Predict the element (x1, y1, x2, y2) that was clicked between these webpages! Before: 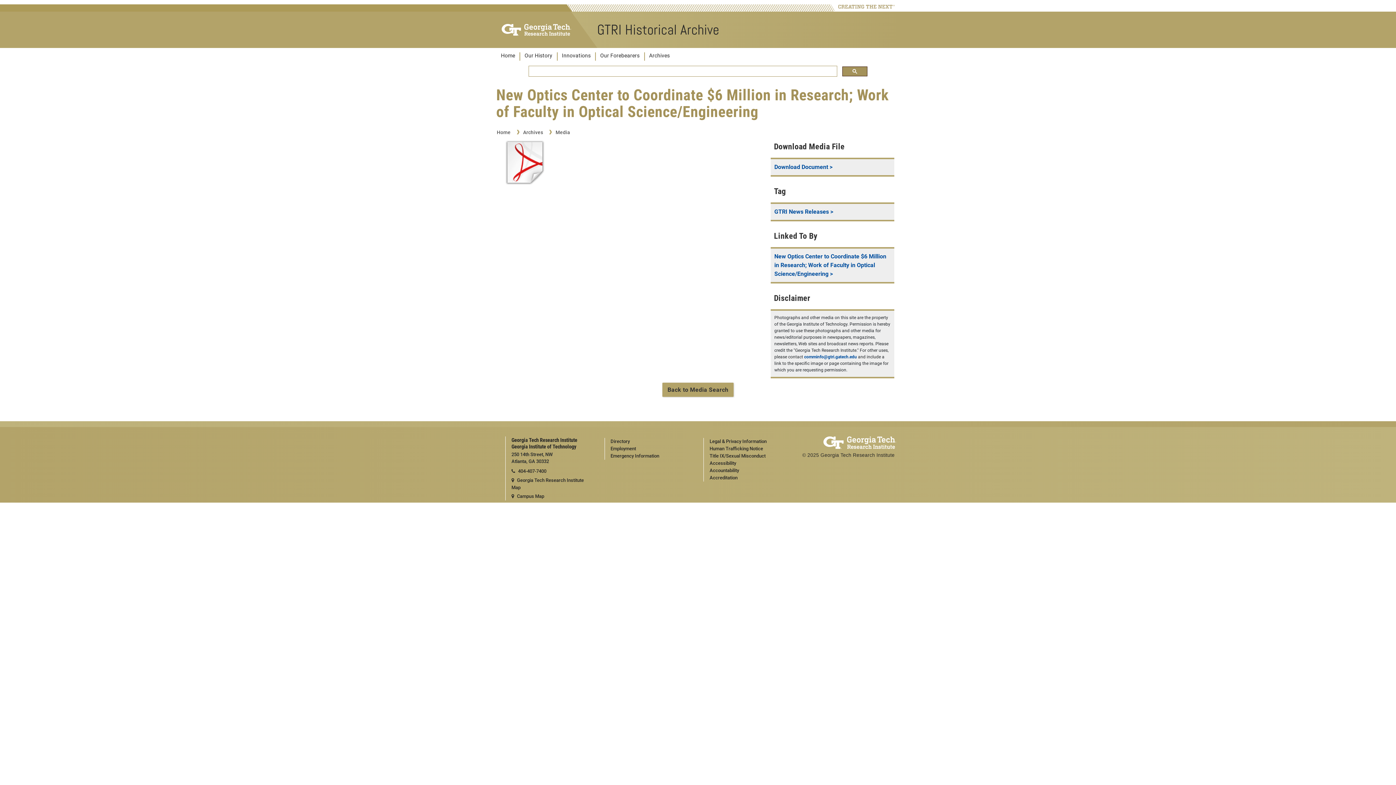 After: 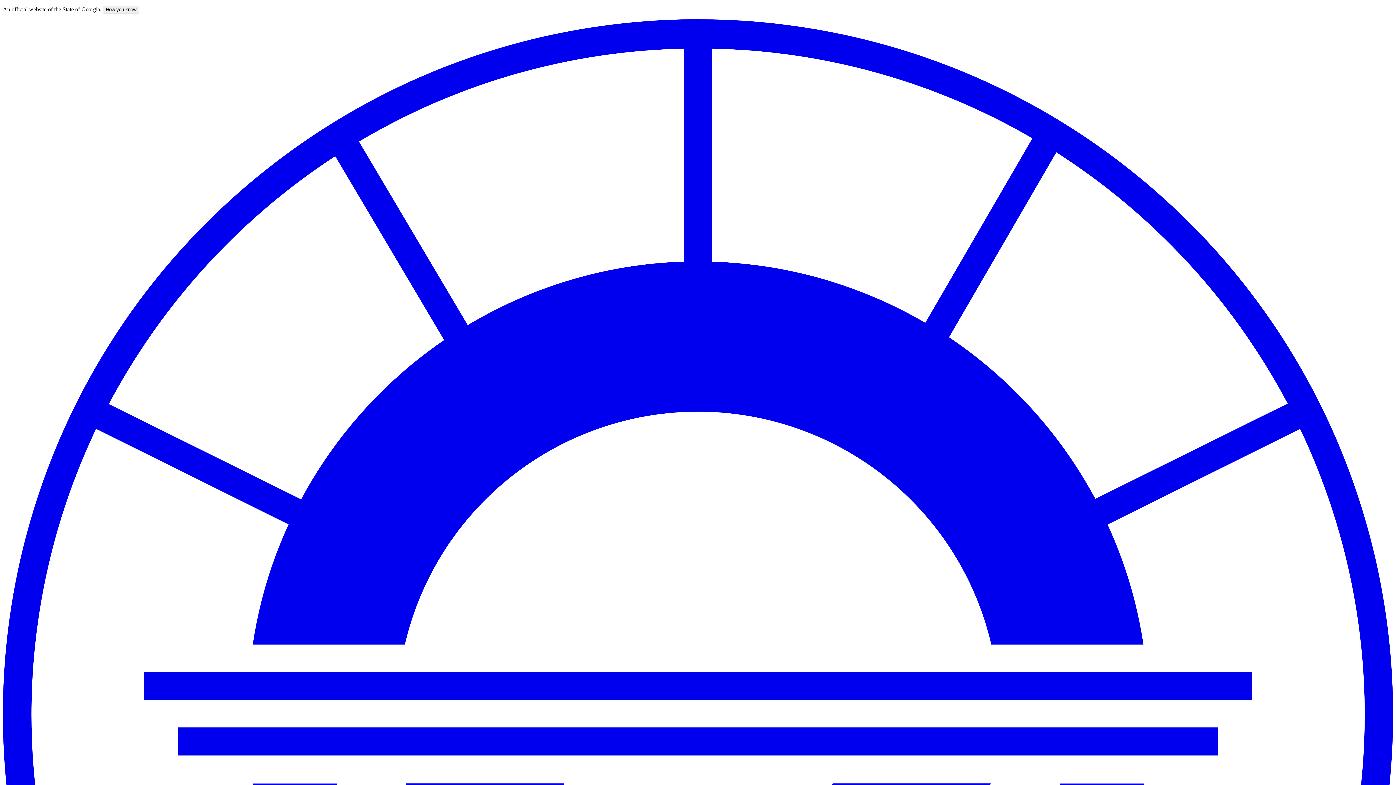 Action: bbox: (709, 445, 791, 452) label: Human Trafficking Notice